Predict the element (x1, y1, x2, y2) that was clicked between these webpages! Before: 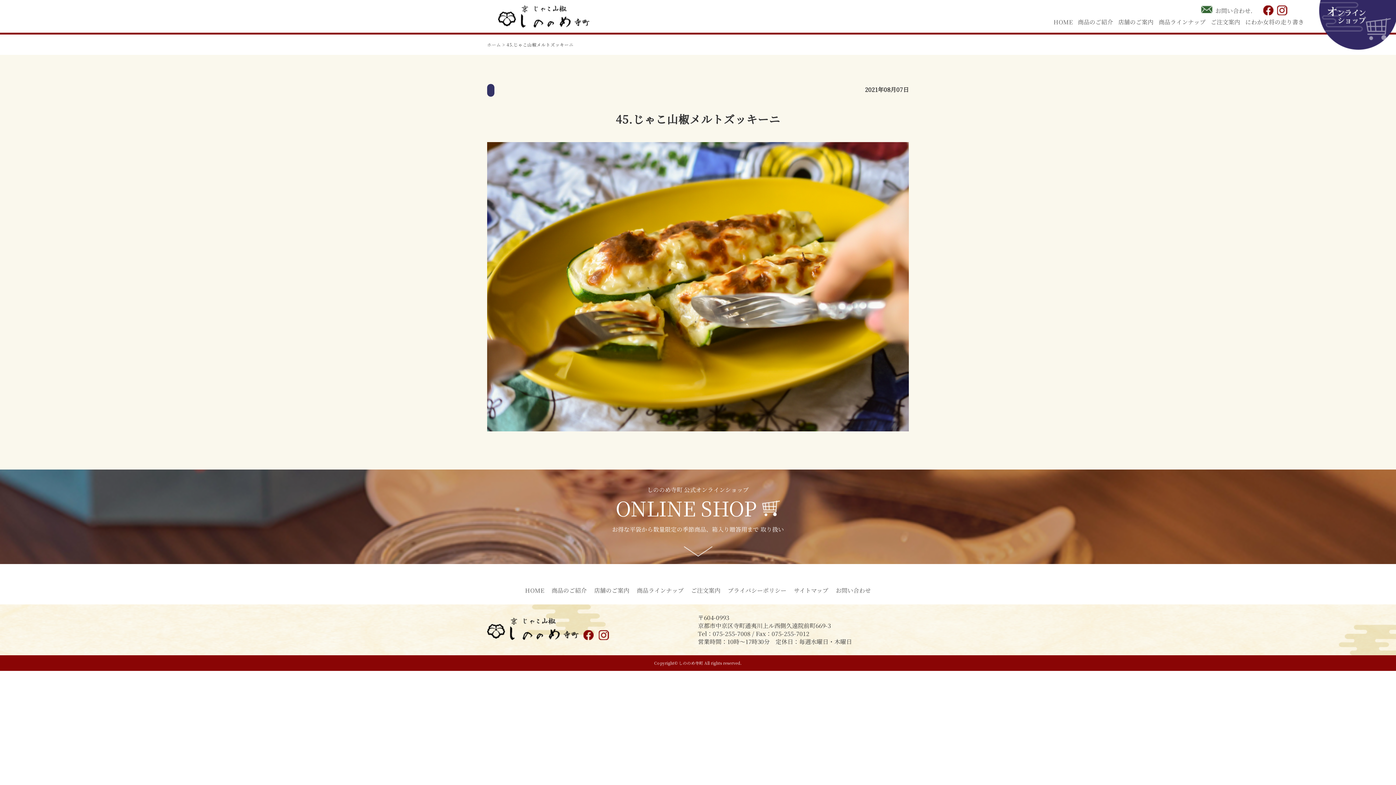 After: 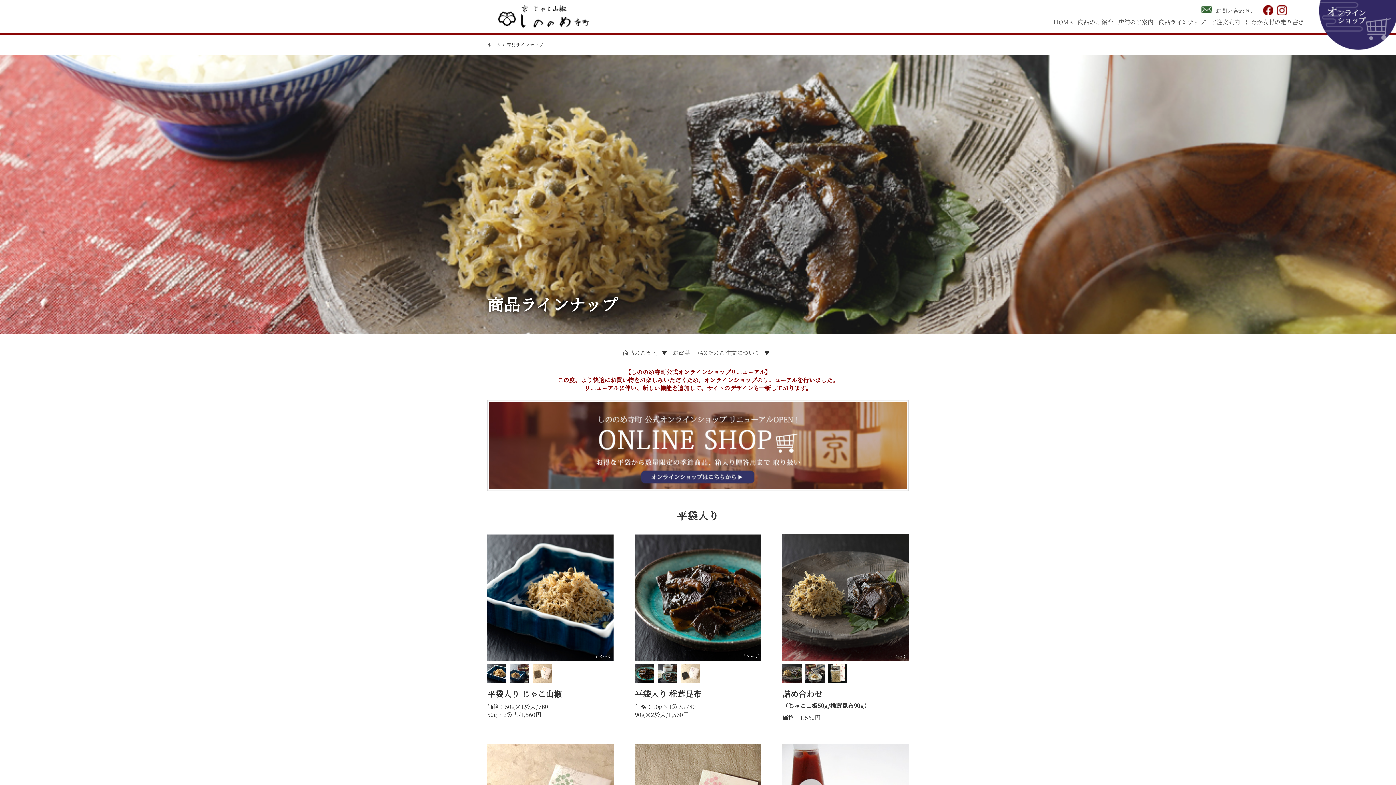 Action: label: 商品ラインナップ bbox: (1158, 17, 1205, 26)